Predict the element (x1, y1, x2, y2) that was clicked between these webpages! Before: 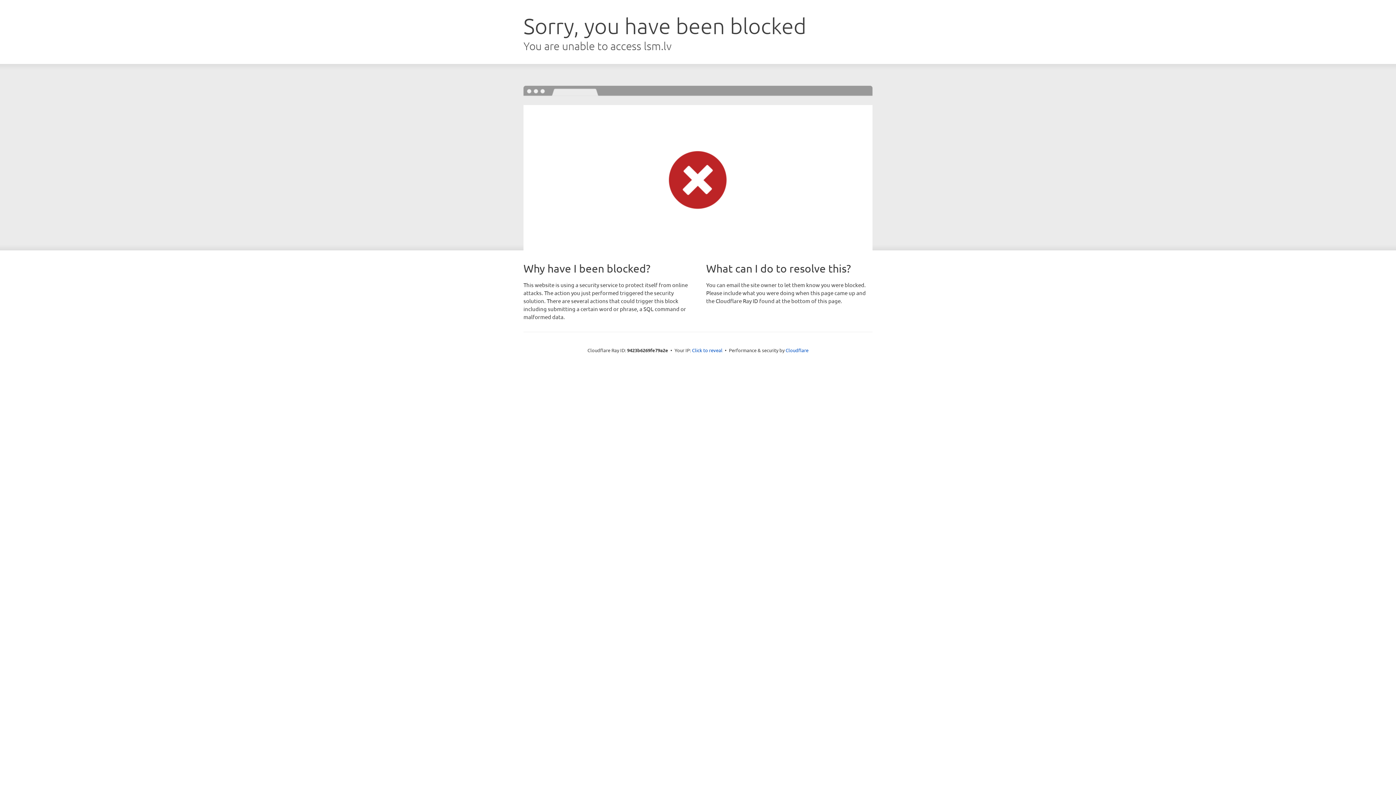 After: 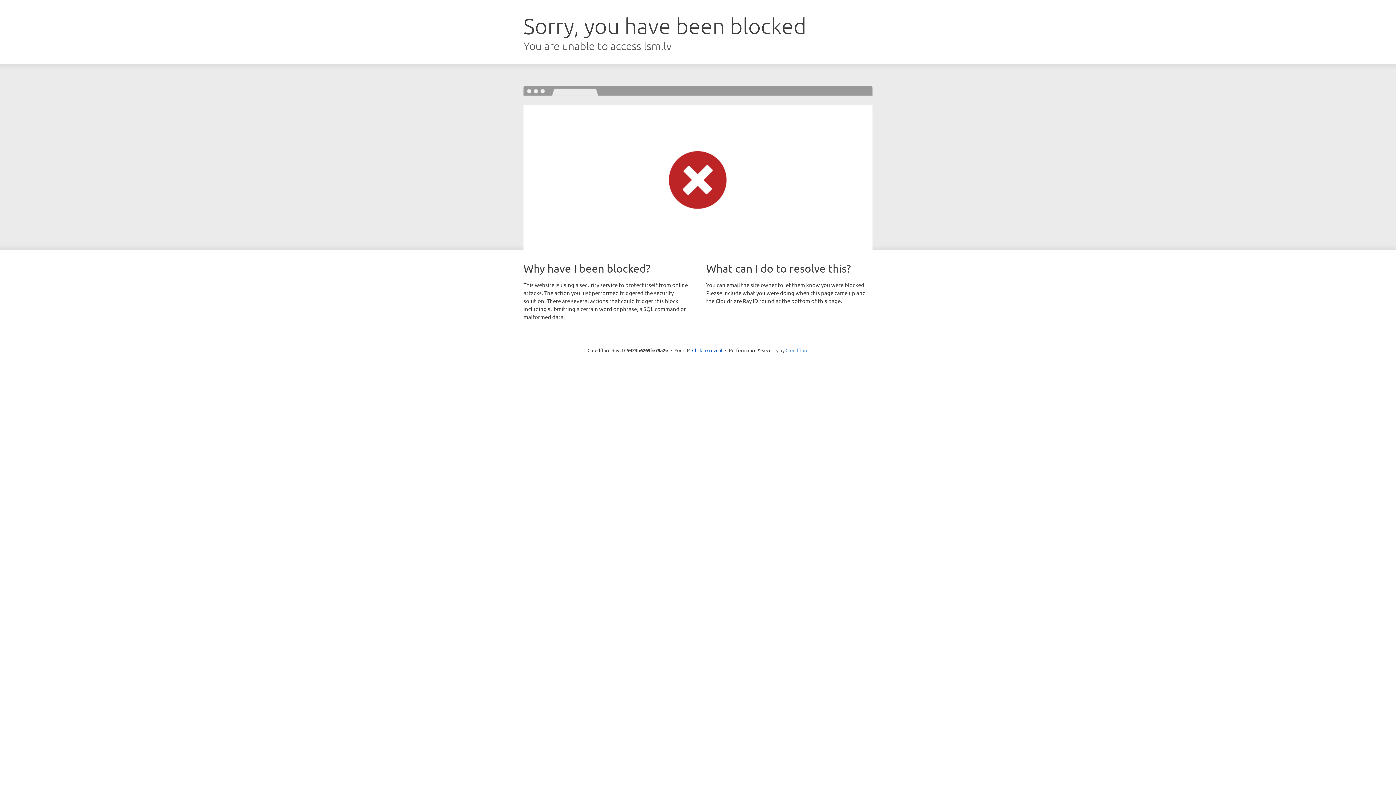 Action: bbox: (785, 347, 808, 353) label: Cloudflare